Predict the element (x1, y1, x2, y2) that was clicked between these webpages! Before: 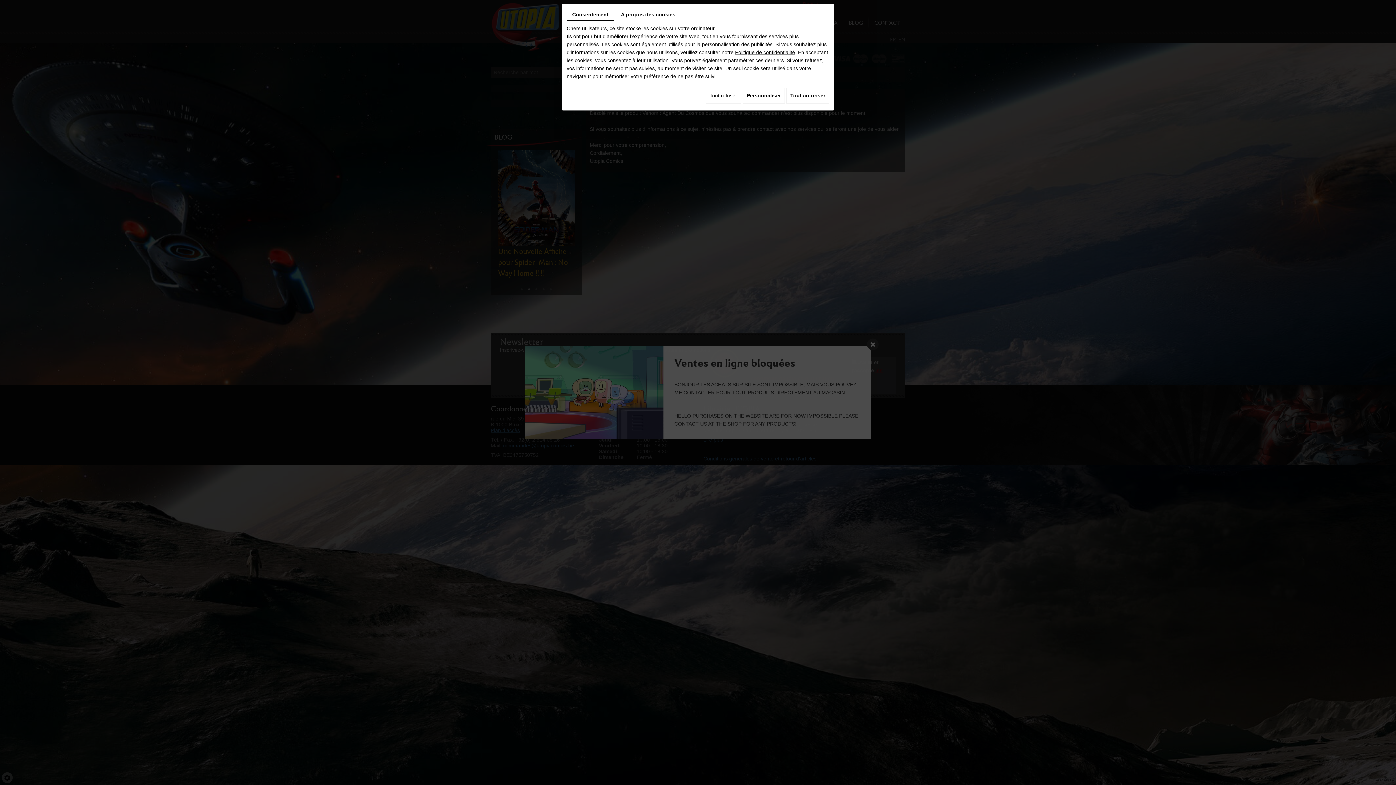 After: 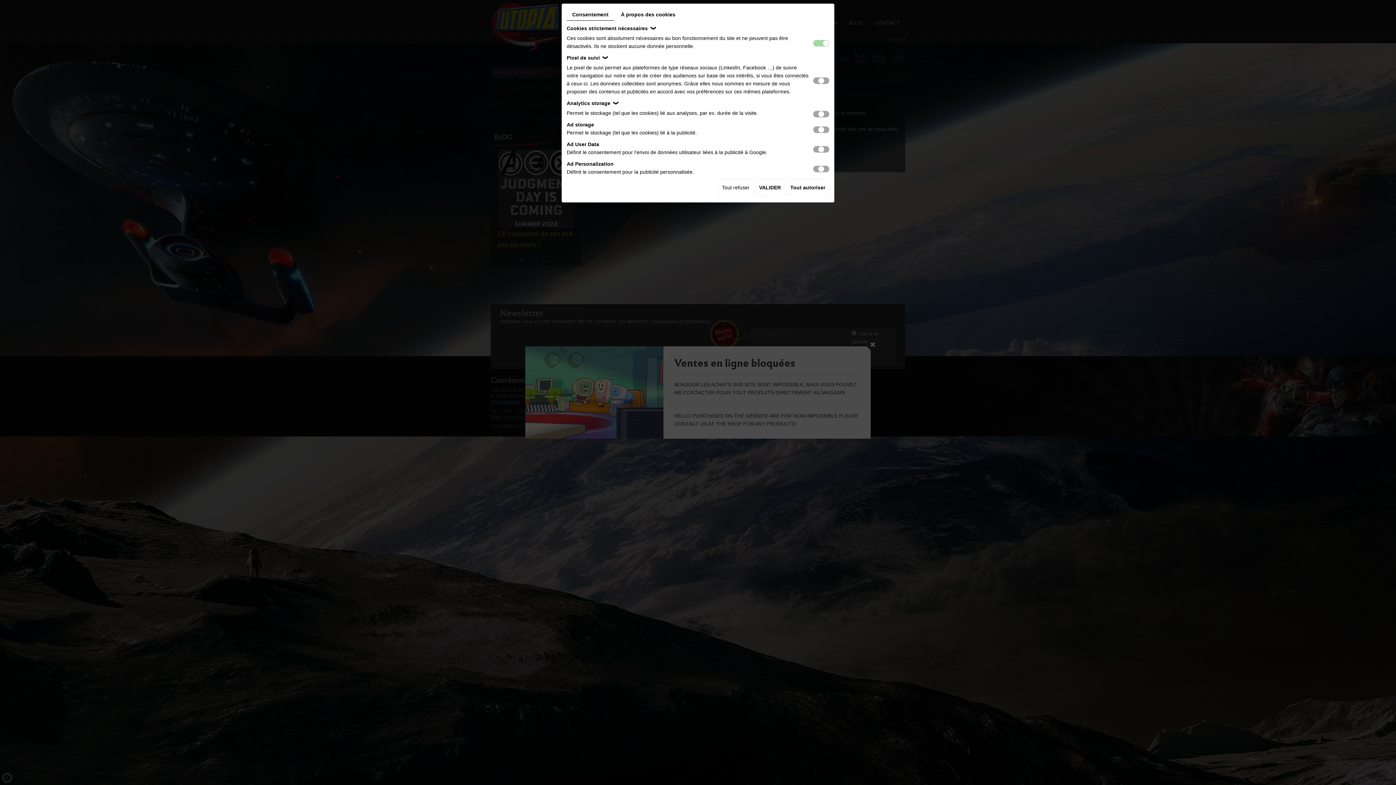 Action: label: Personnaliser bbox: (742, 87, 785, 103)